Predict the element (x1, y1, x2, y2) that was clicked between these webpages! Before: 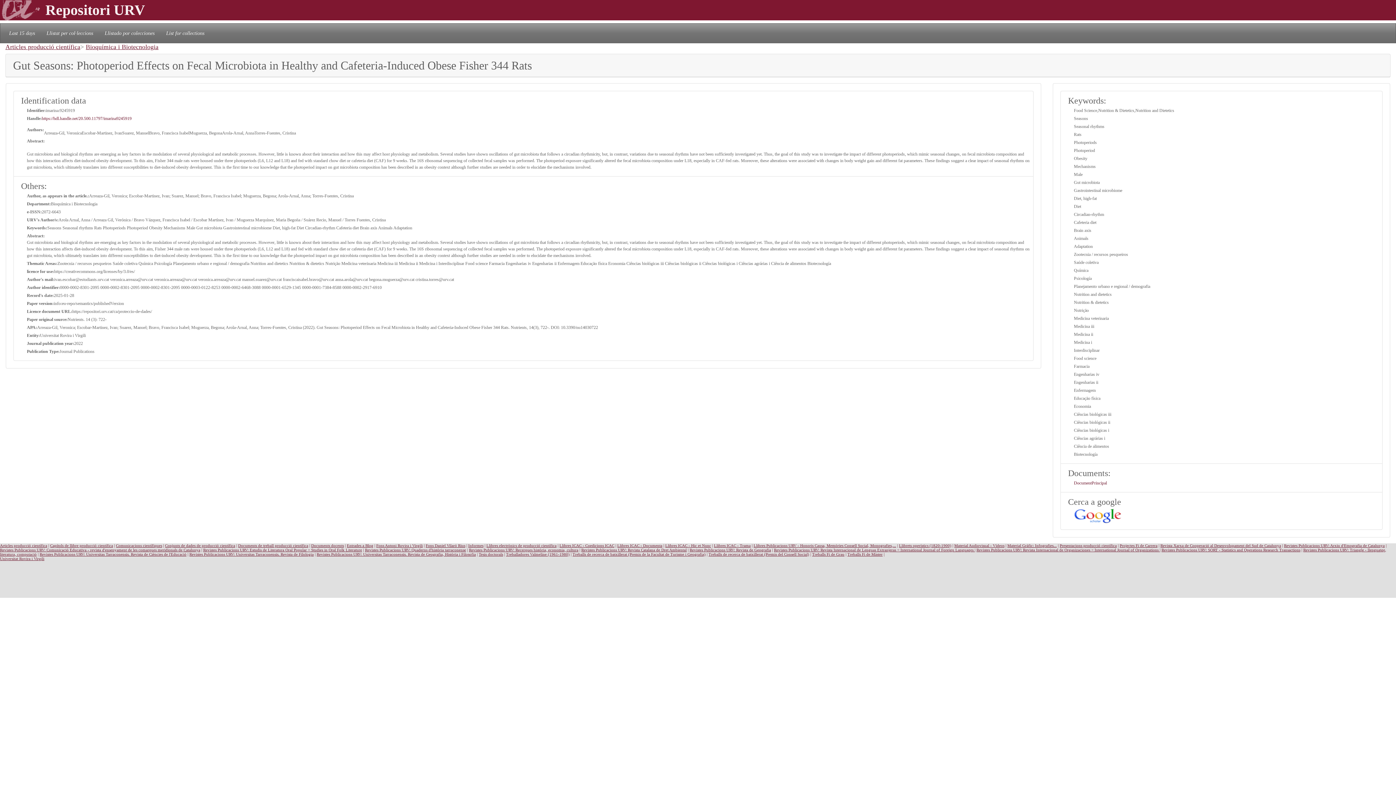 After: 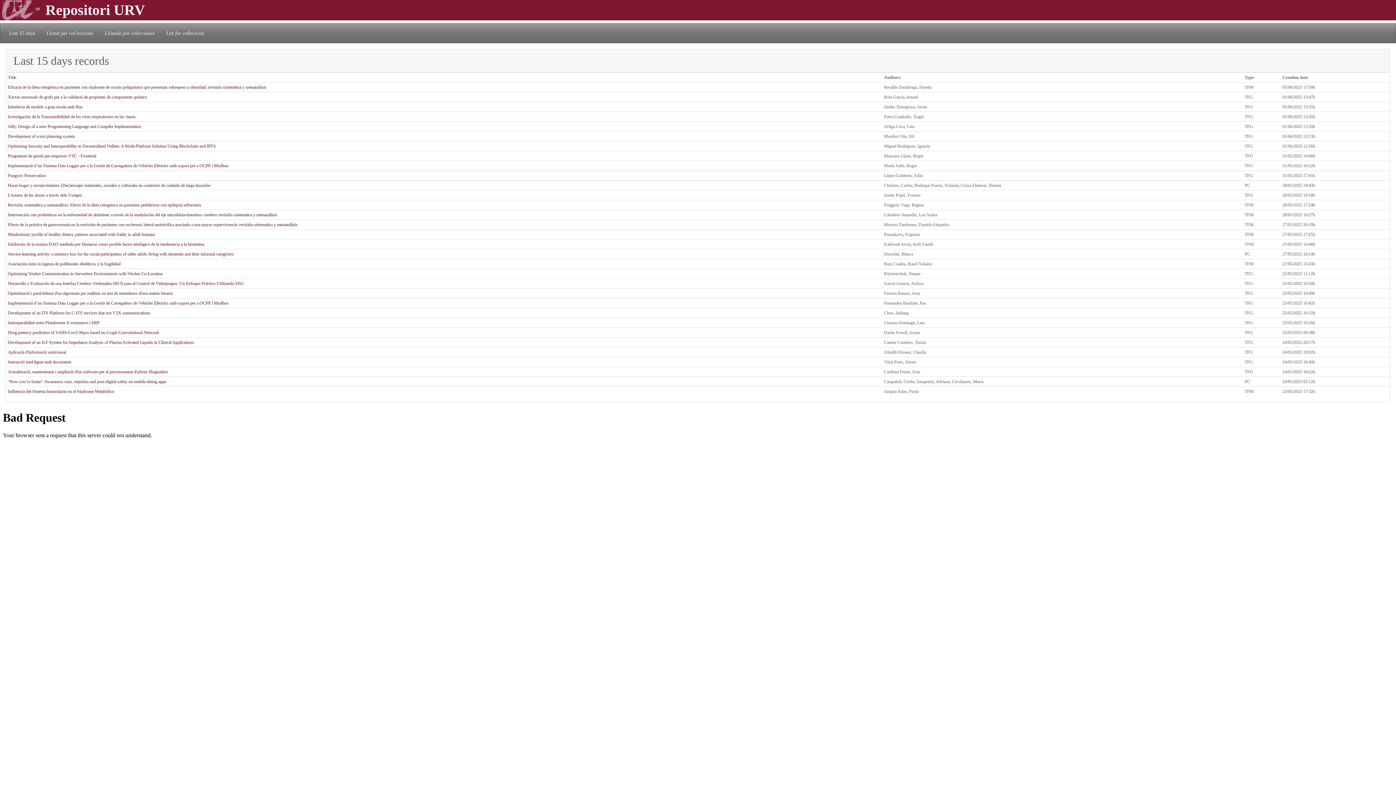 Action: bbox: (6, 26, 37, 39) label: Last 15 days